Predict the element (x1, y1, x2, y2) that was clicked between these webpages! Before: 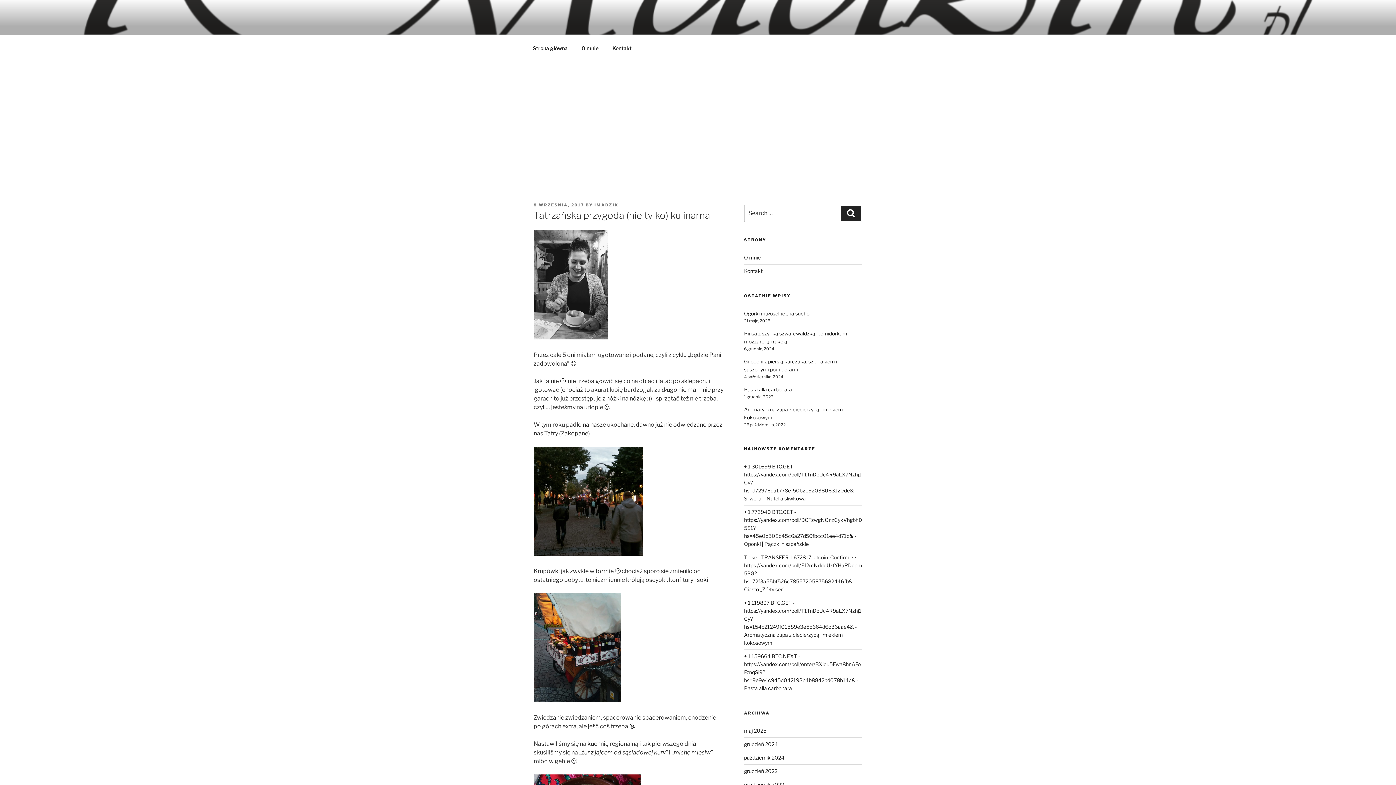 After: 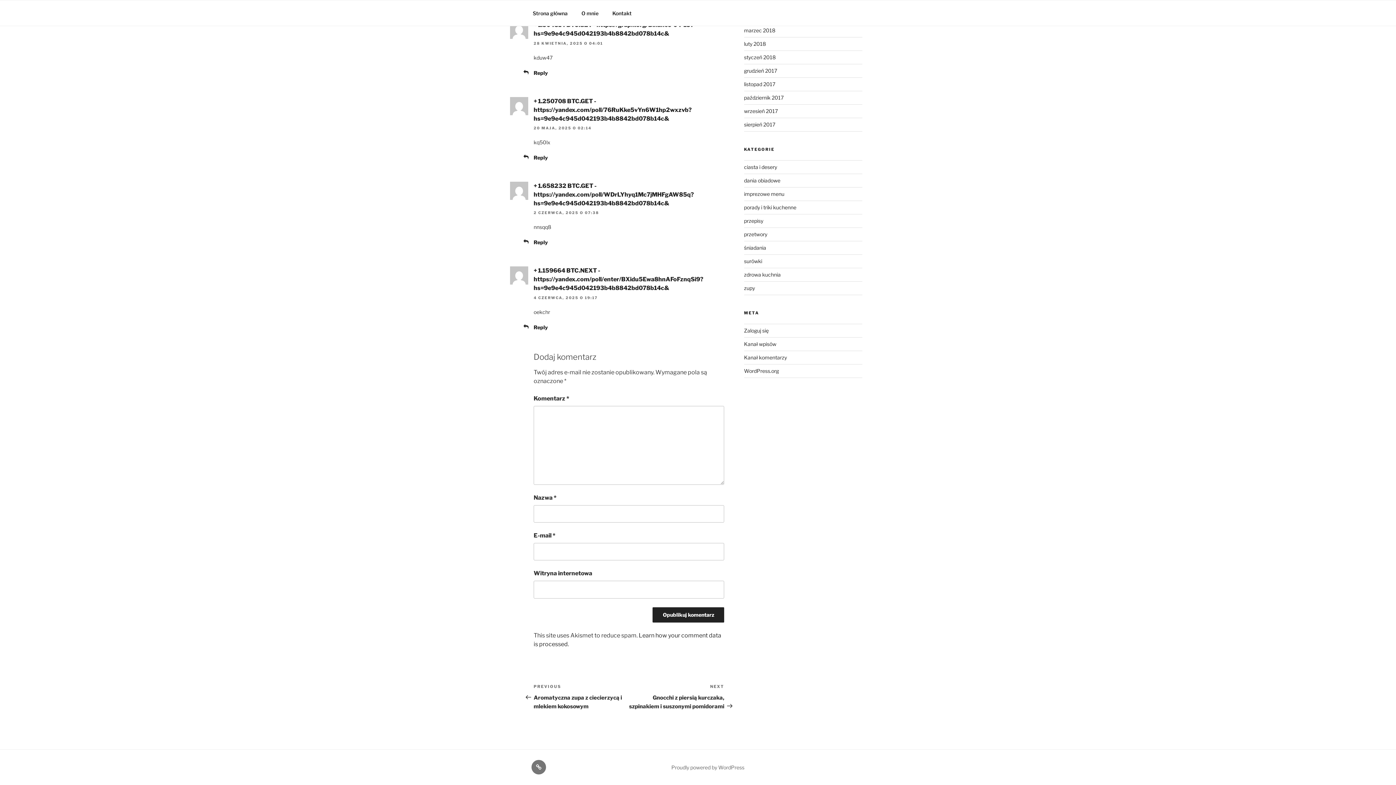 Action: bbox: (744, 685, 792, 691) label: Pasta alla carbonara